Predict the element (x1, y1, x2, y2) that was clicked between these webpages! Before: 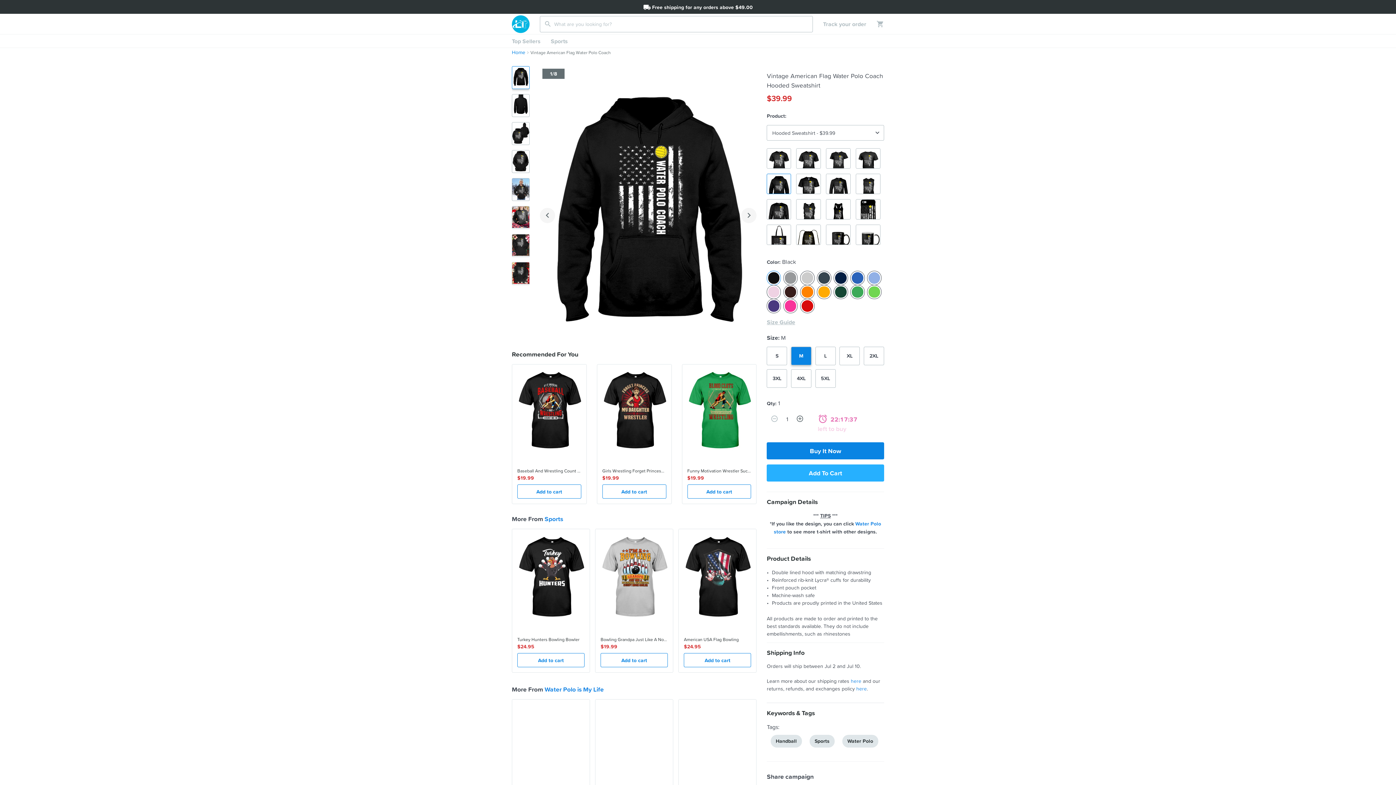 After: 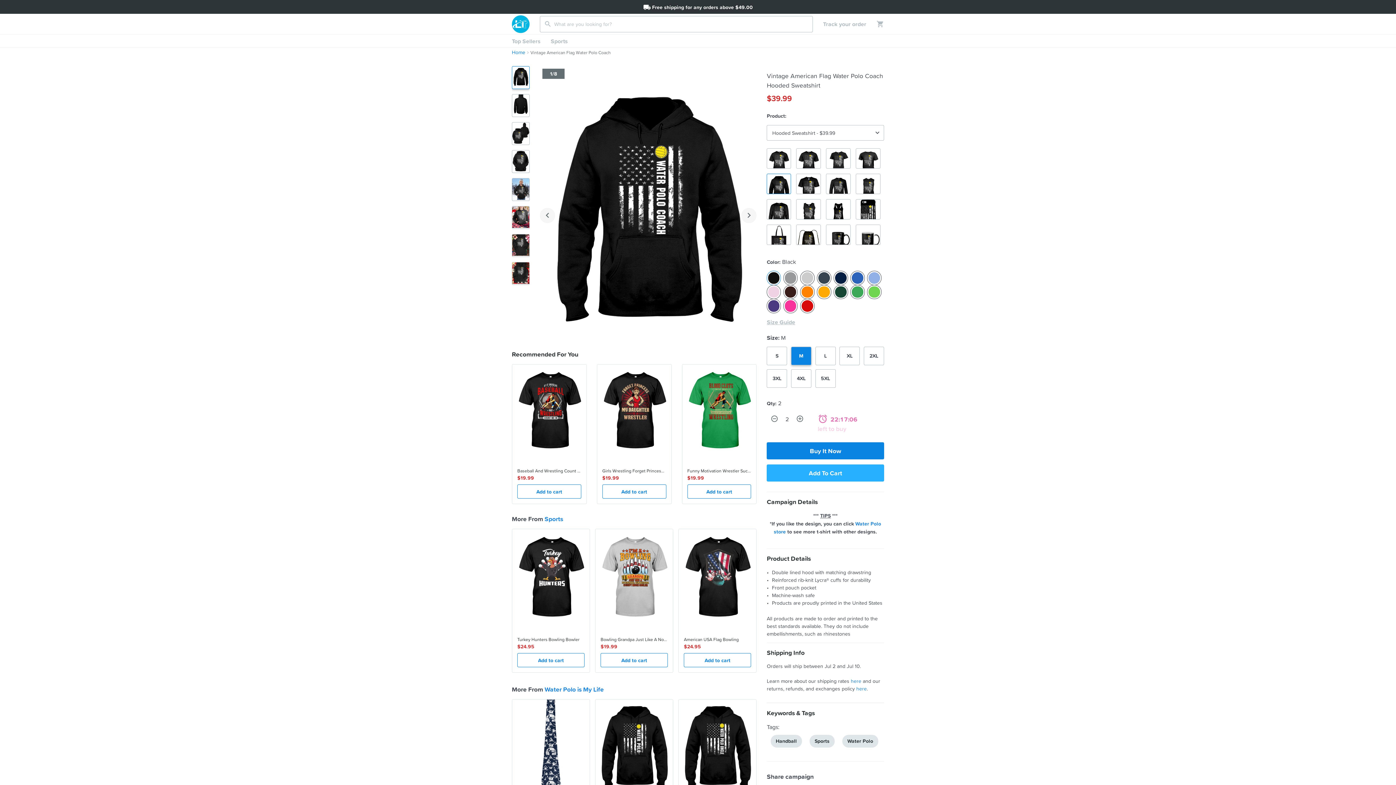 Action: bbox: (792, 411, 807, 426)